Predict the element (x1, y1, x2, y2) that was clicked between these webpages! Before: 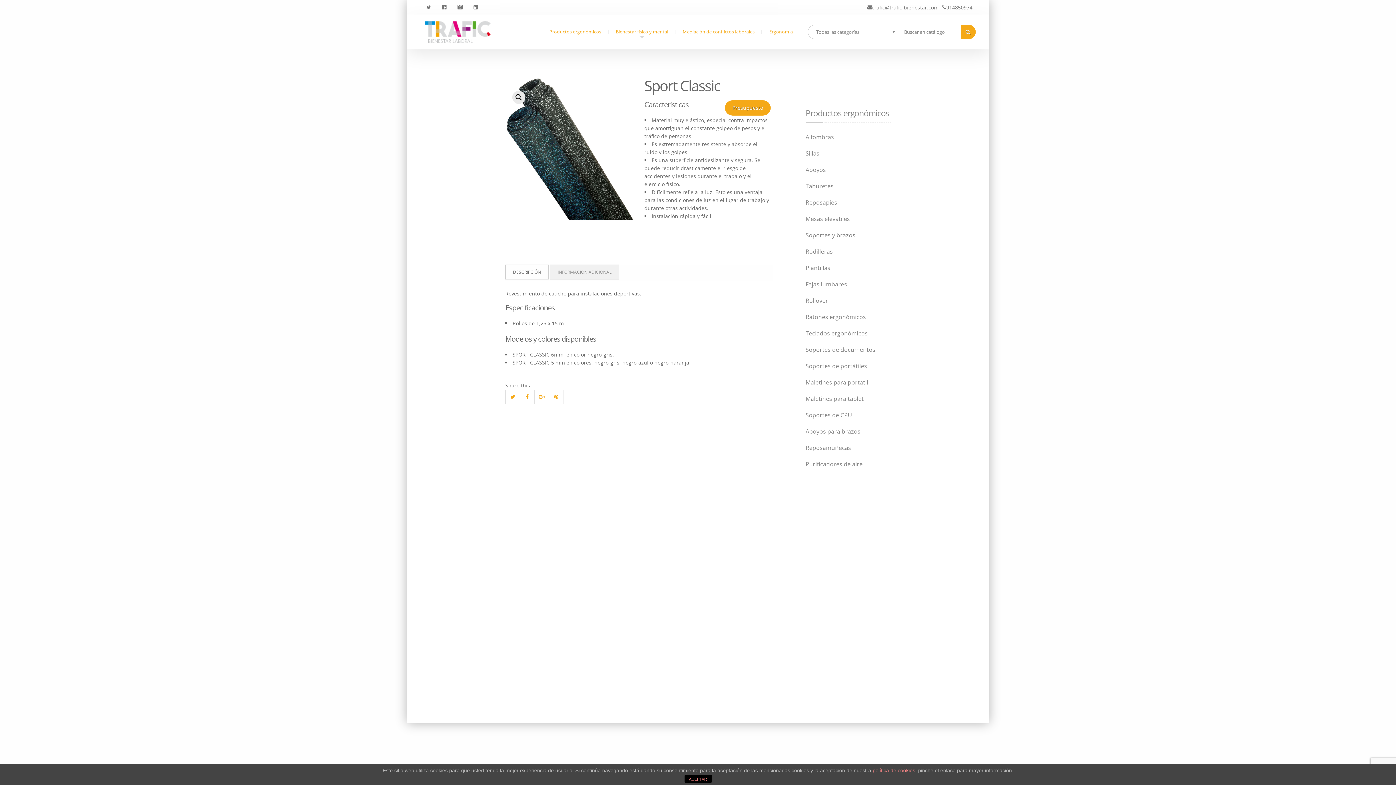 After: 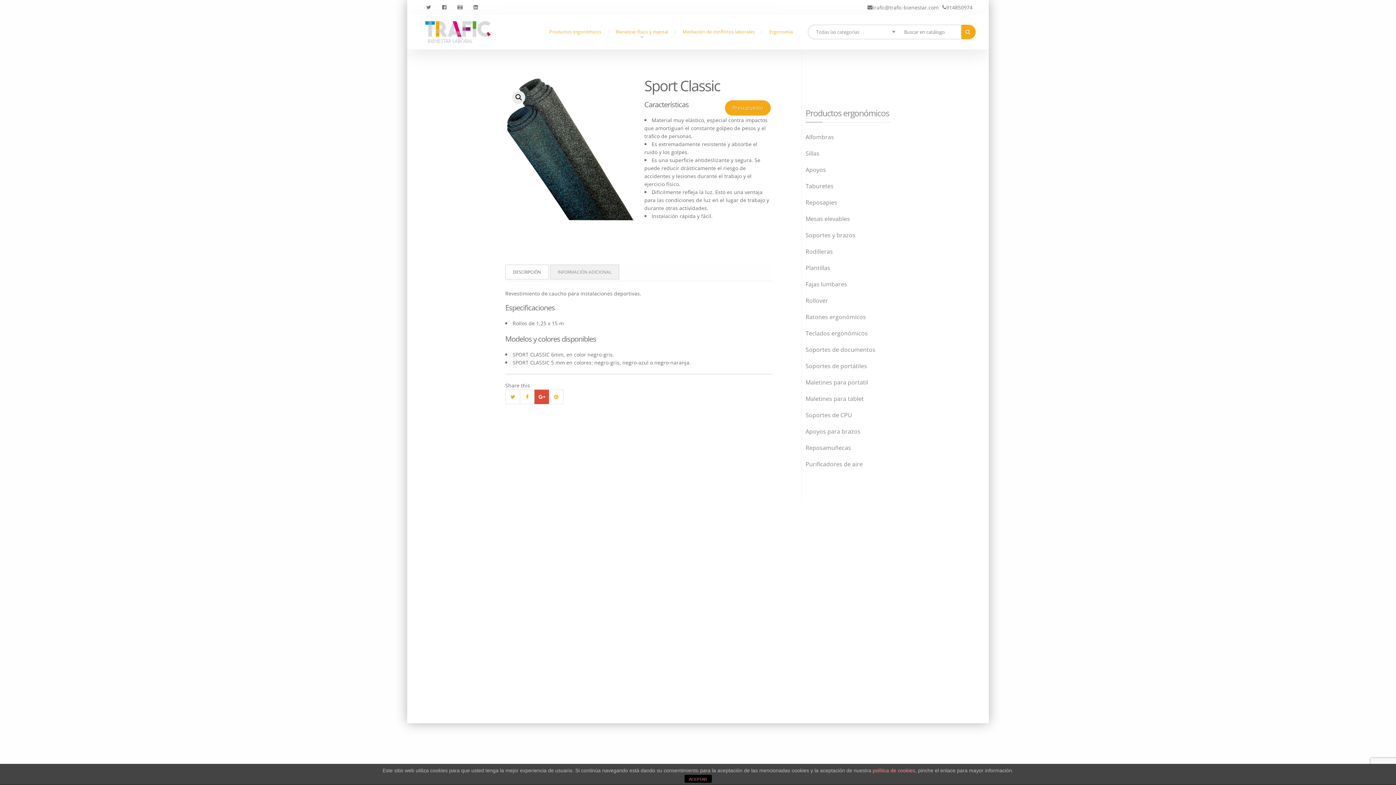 Action: bbox: (534, 389, 549, 404)